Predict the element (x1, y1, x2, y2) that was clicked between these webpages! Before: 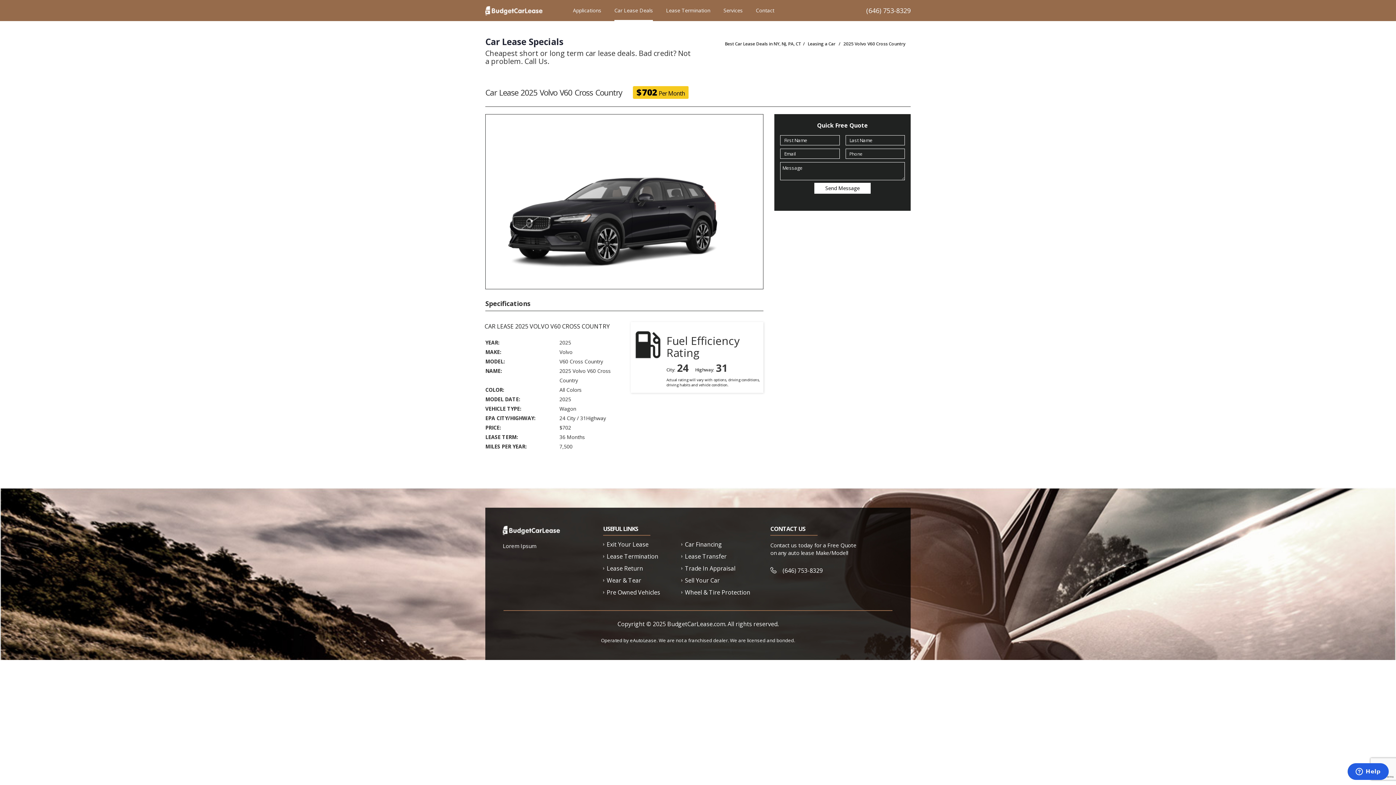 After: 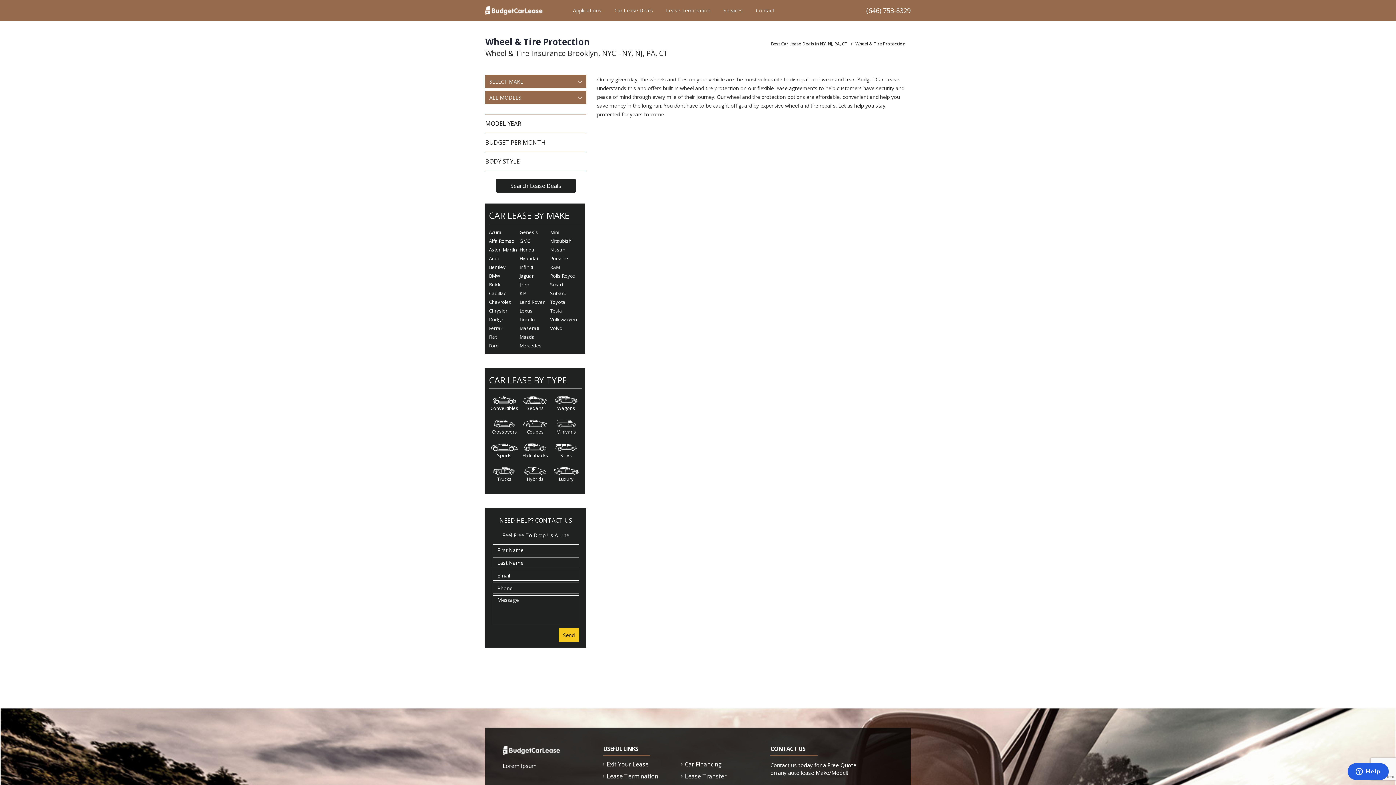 Action: bbox: (681, 589, 750, 595) label: Wheel & Tire Protection